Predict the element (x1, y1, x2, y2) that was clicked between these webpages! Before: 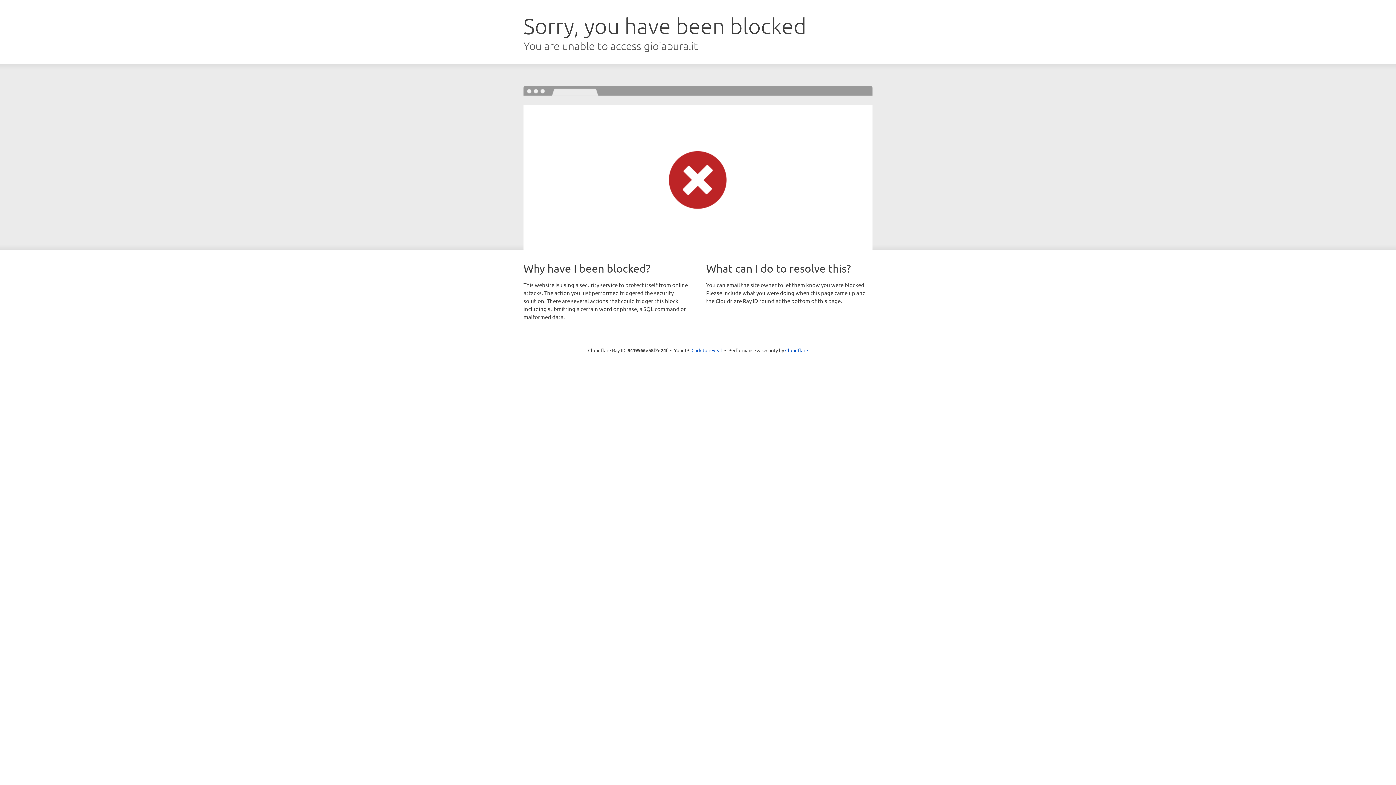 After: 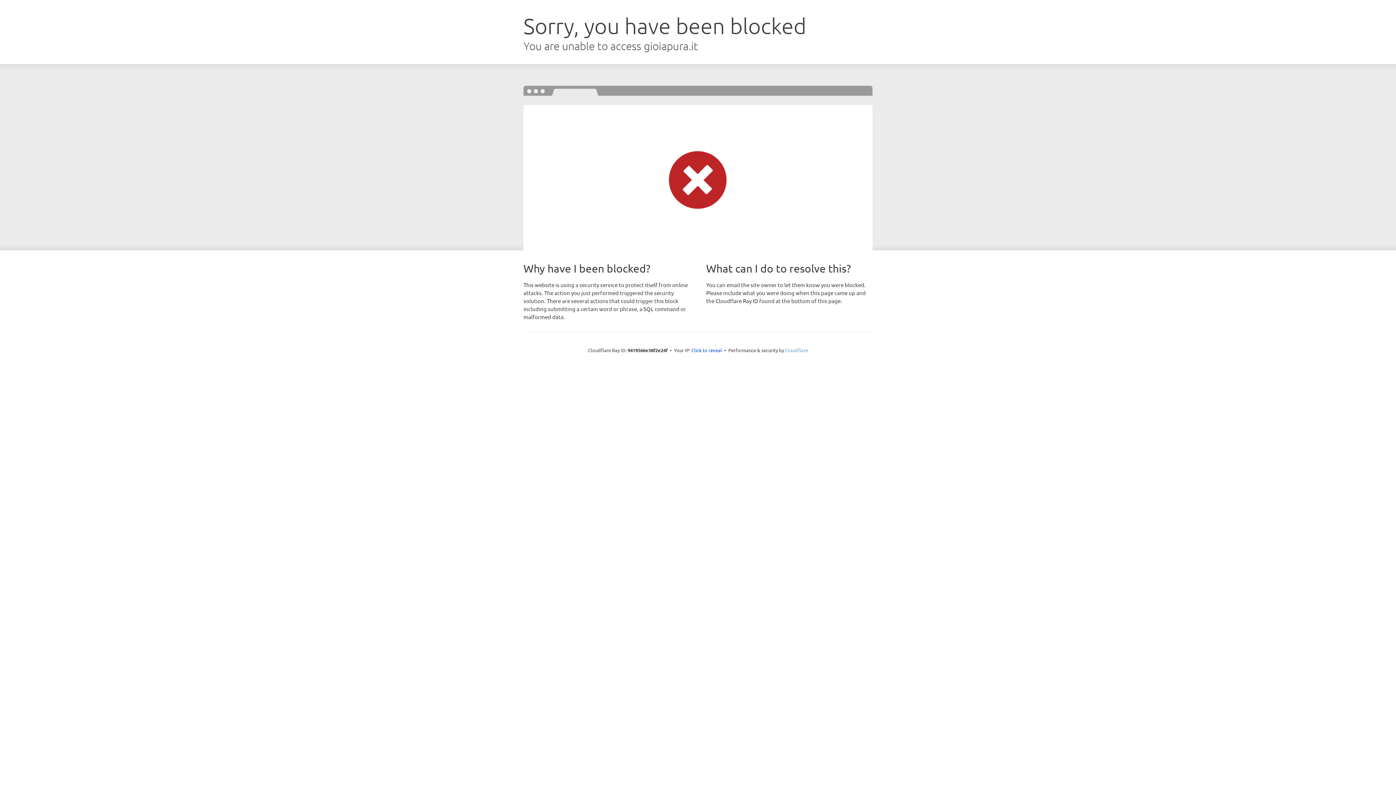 Action: bbox: (785, 347, 808, 353) label: Cloudflare